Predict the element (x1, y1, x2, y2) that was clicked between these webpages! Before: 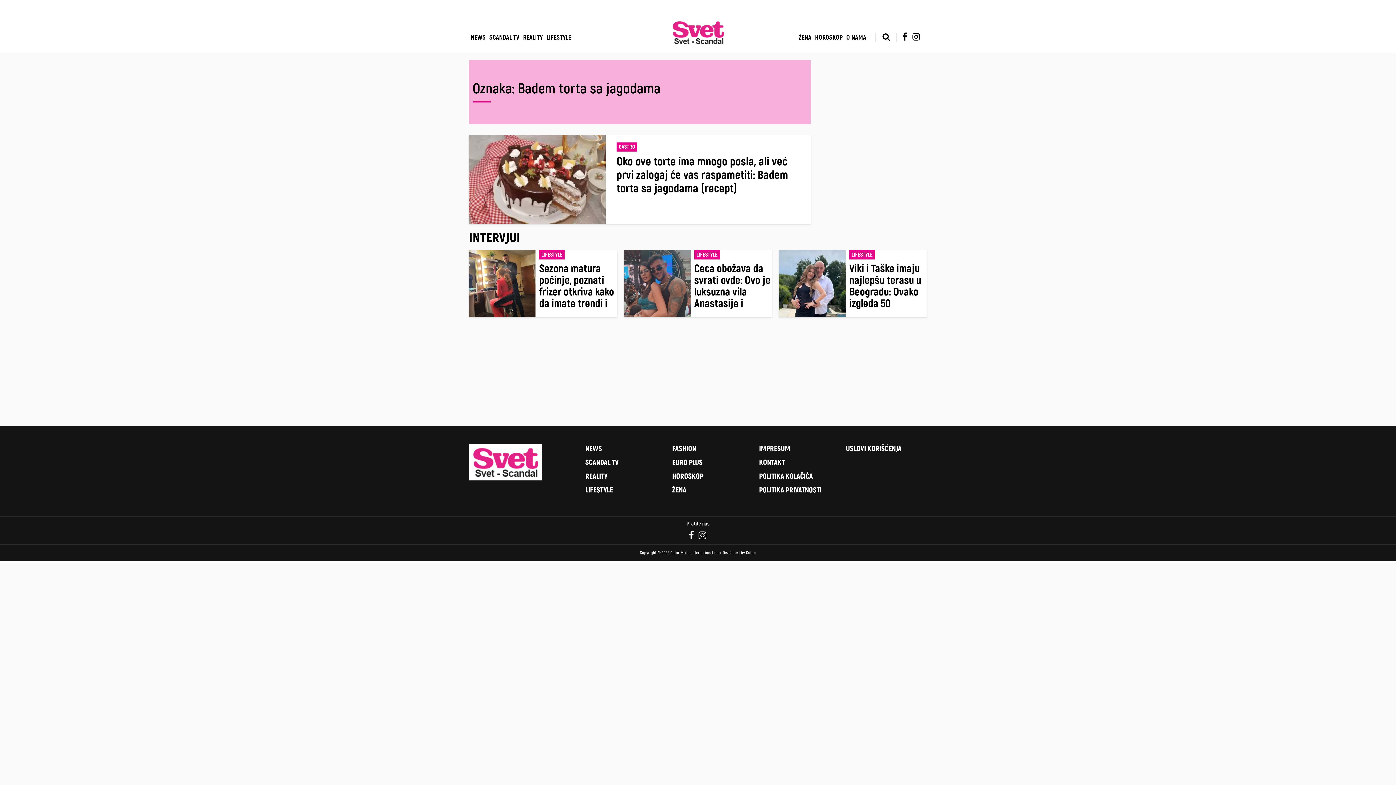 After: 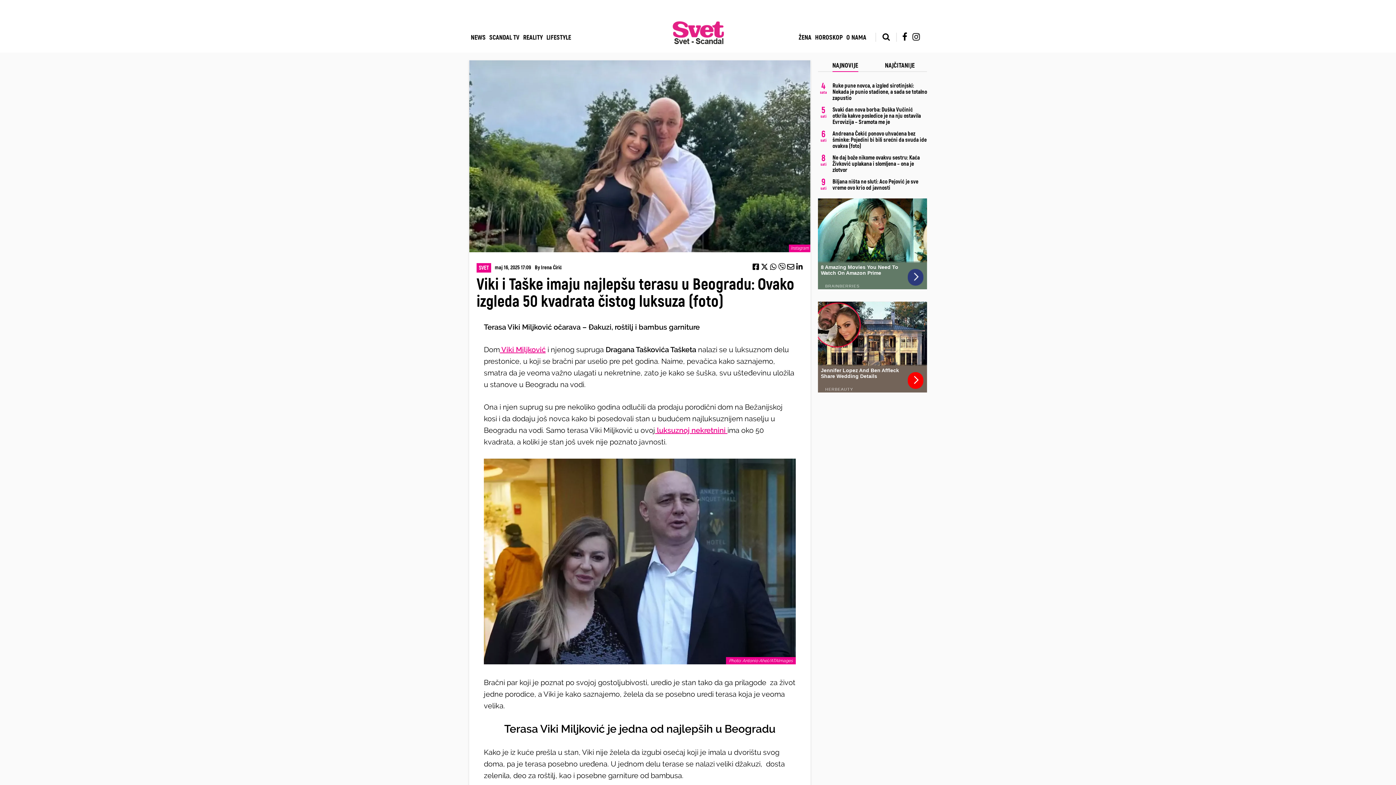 Action: bbox: (849, 263, 927, 309) label: Viki i Taške imaju najlepšu terasu u Beogradu: Ovako izgleda 50 kvadrata čistog luksuza (foto)